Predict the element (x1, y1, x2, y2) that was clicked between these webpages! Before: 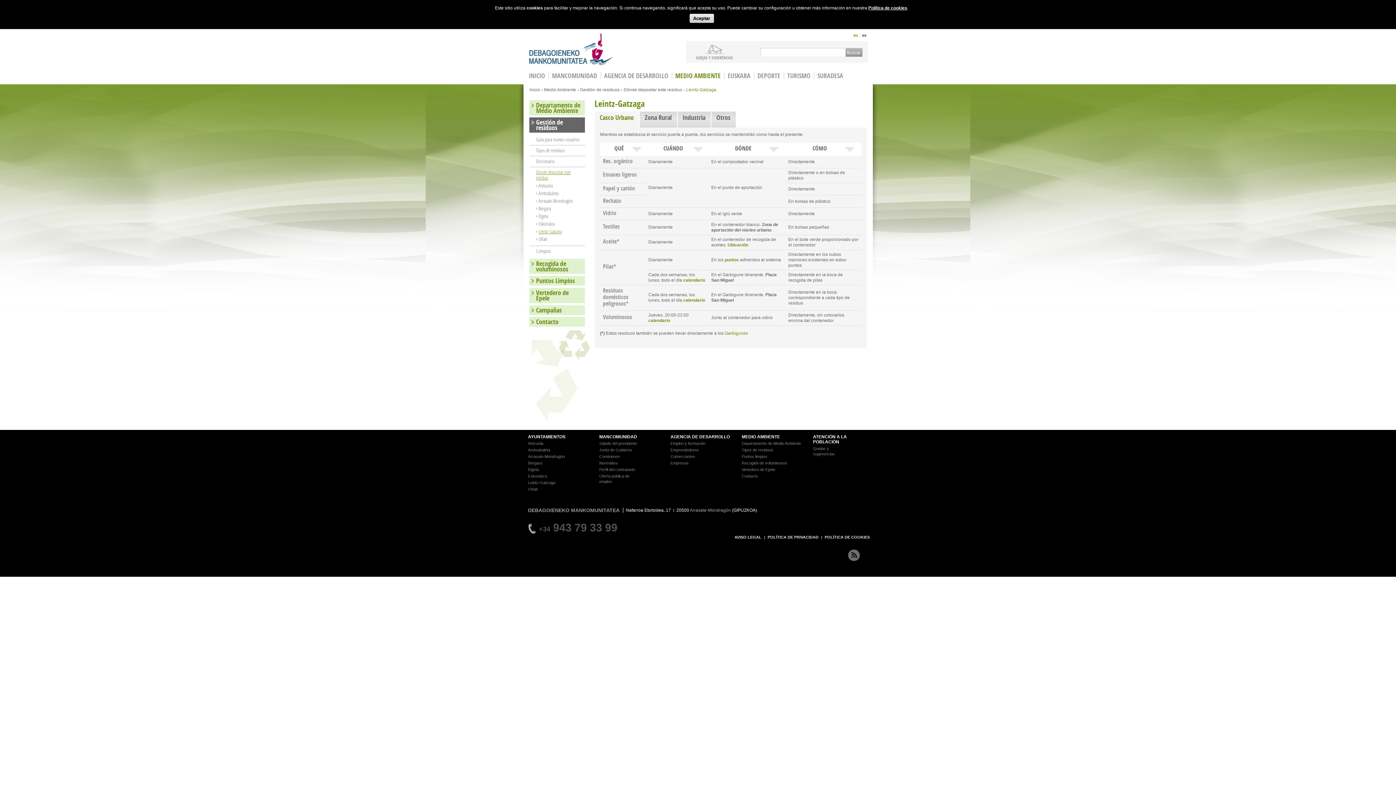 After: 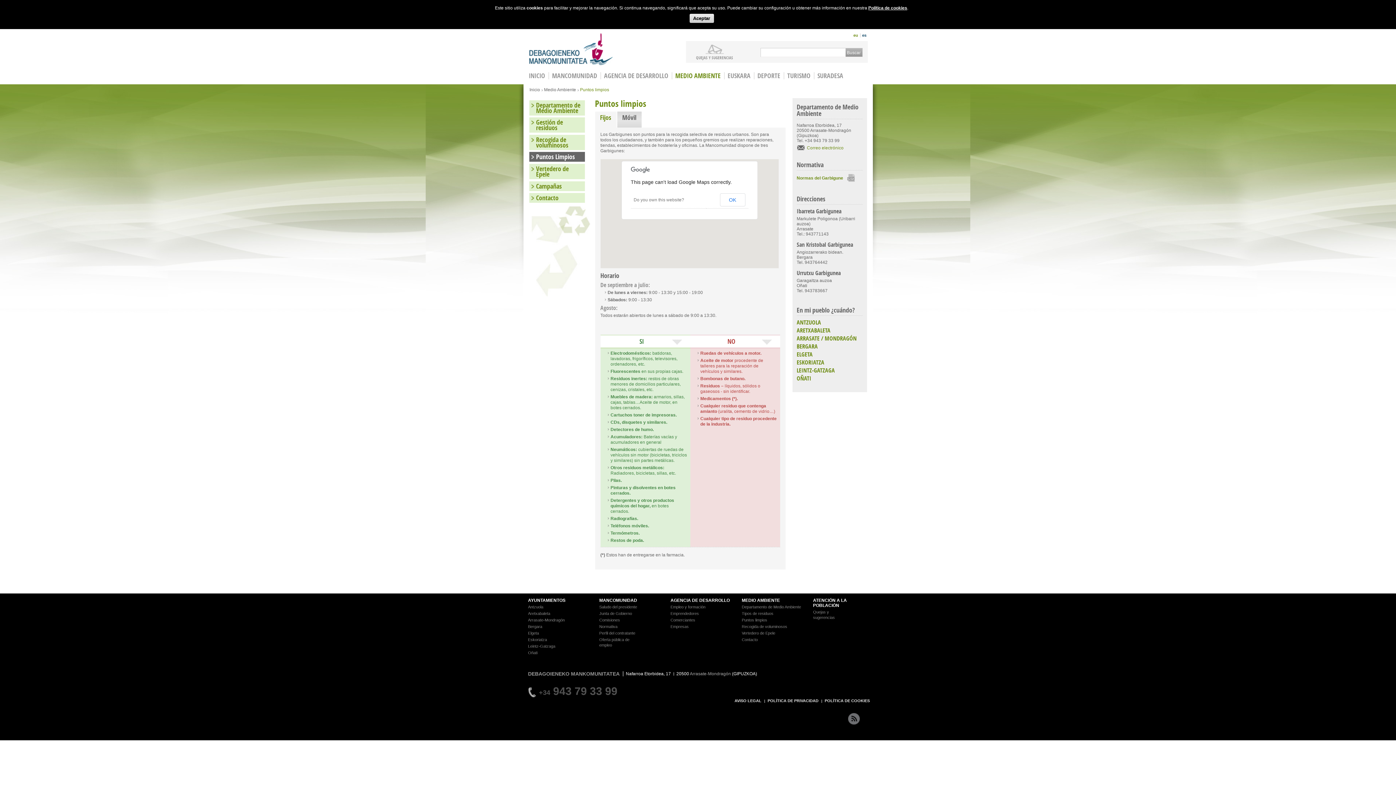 Action: bbox: (529, 276, 584, 285) label: Puntos Limpios